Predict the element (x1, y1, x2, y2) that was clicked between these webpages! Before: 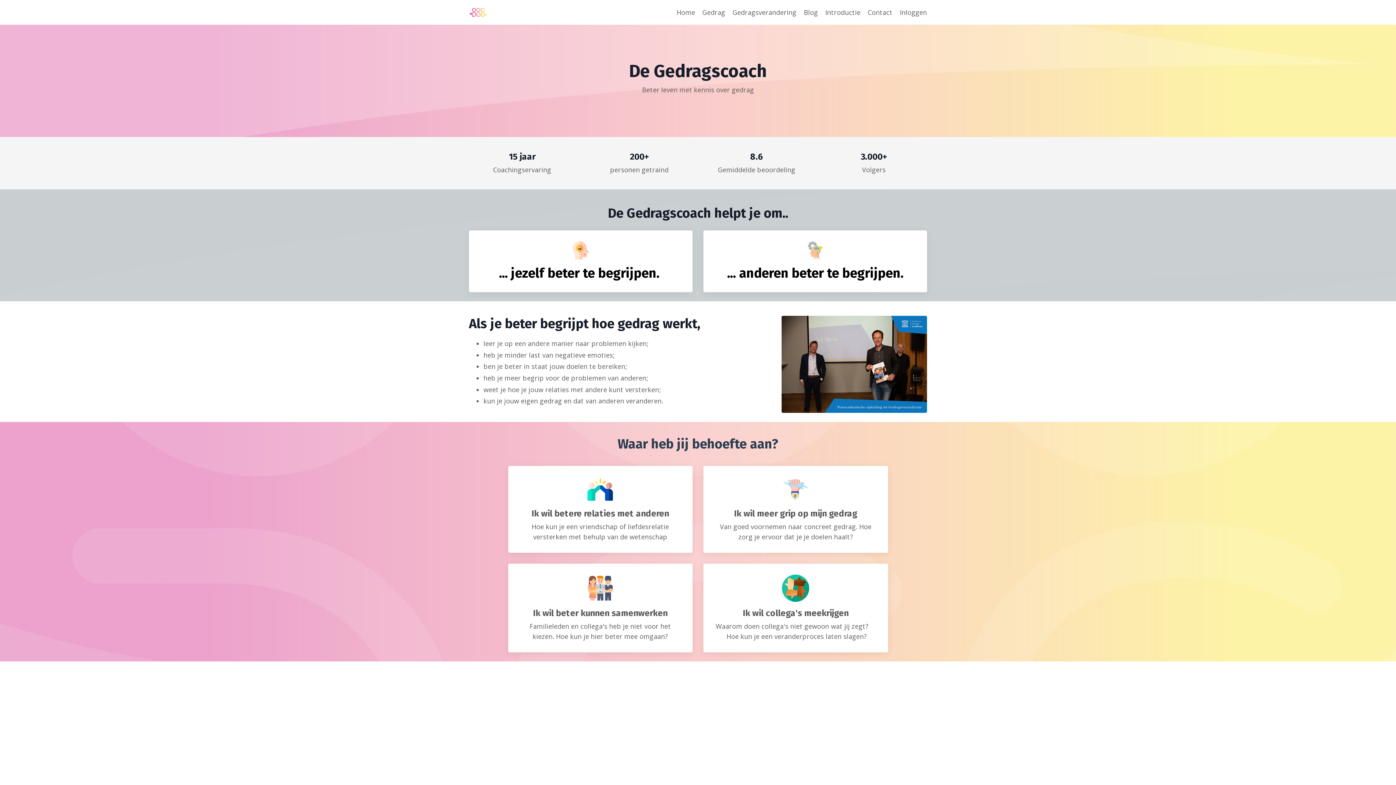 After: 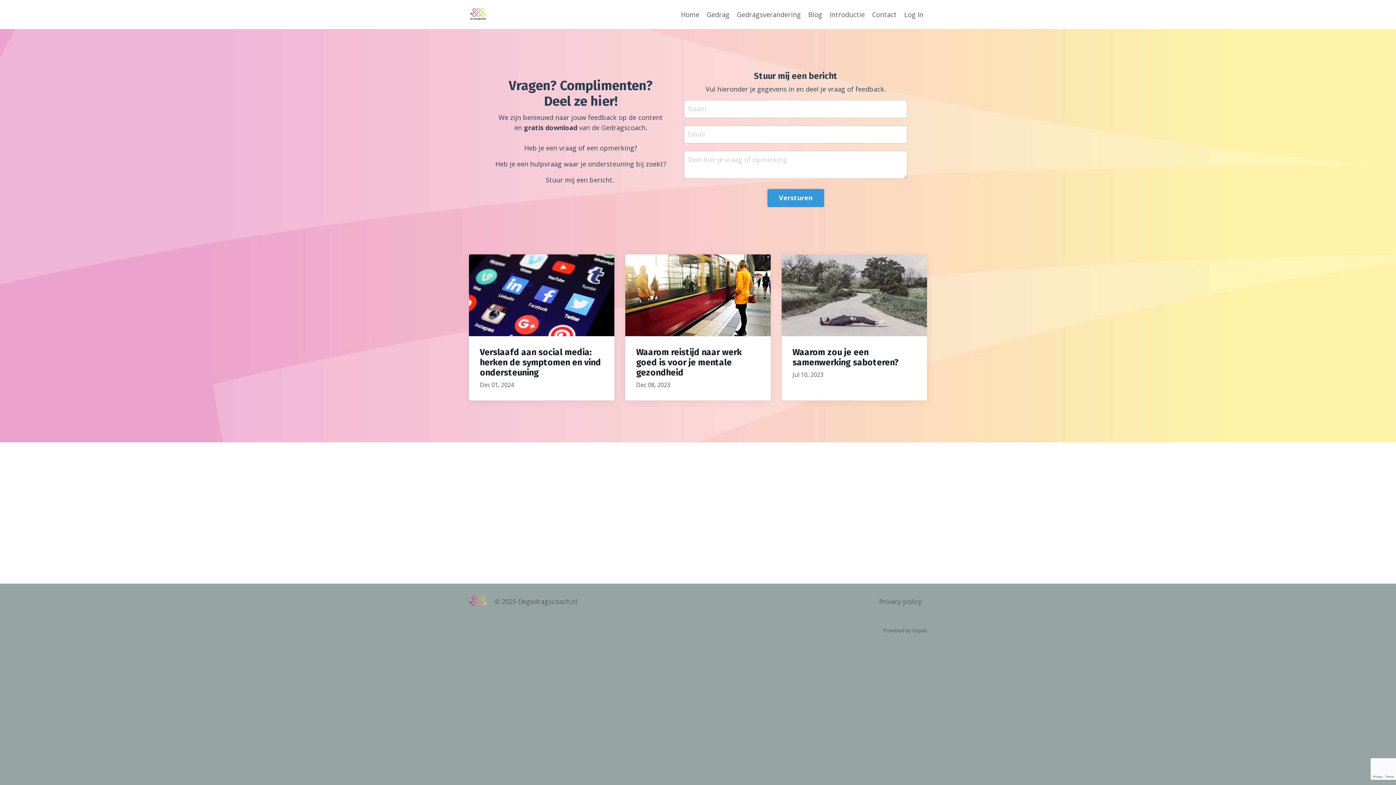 Action: bbox: (868, 7, 892, 17) label: Contact